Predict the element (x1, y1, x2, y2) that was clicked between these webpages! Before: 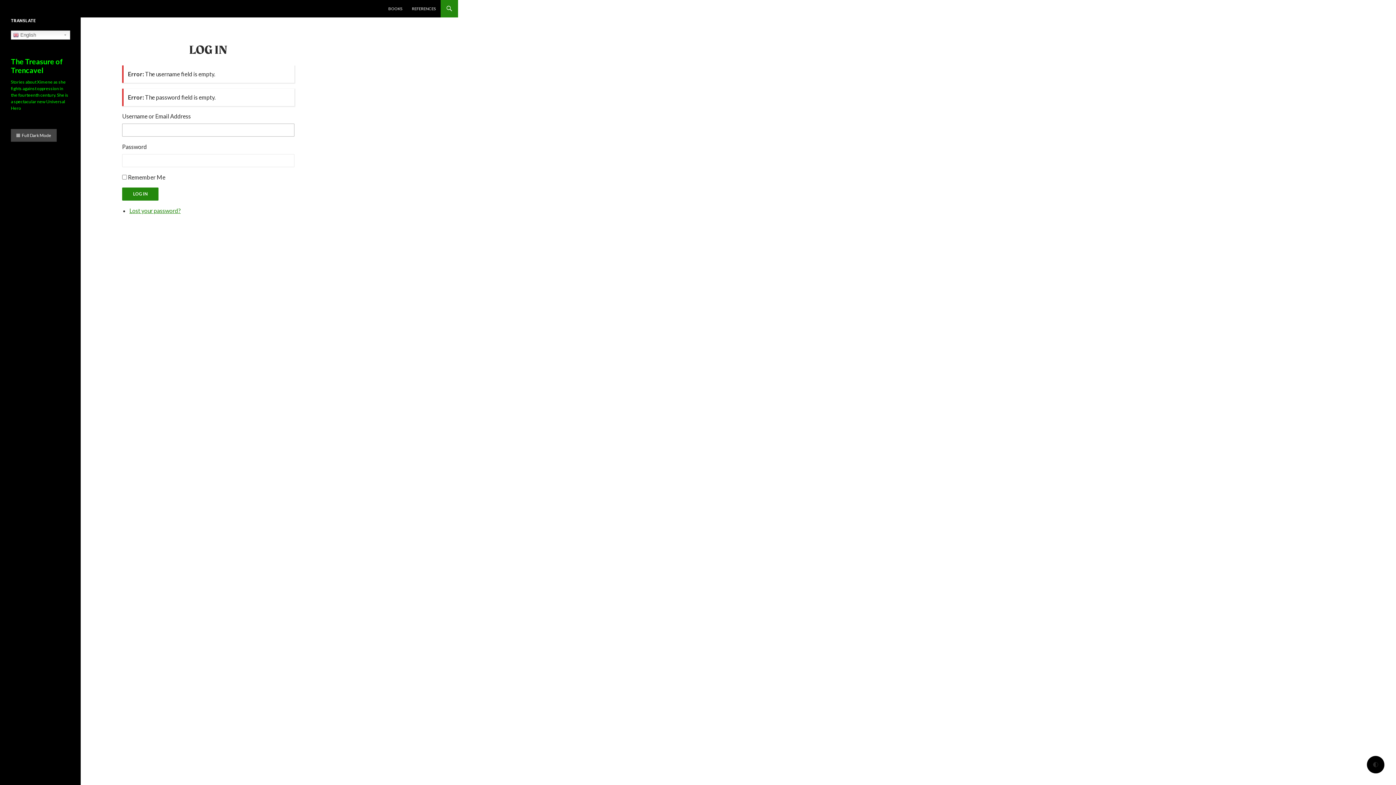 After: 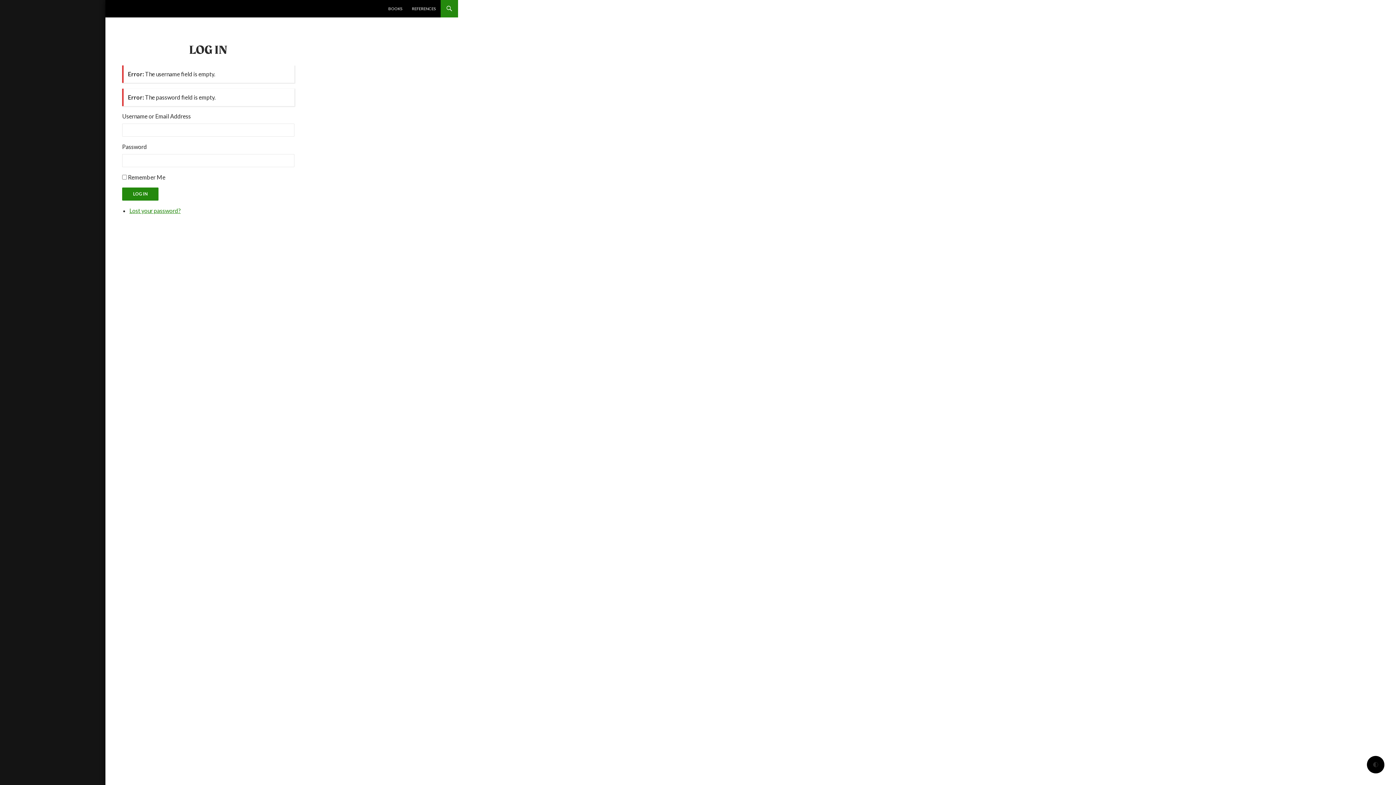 Action: label:  Full Dark Mode bbox: (10, 129, 56, 141)